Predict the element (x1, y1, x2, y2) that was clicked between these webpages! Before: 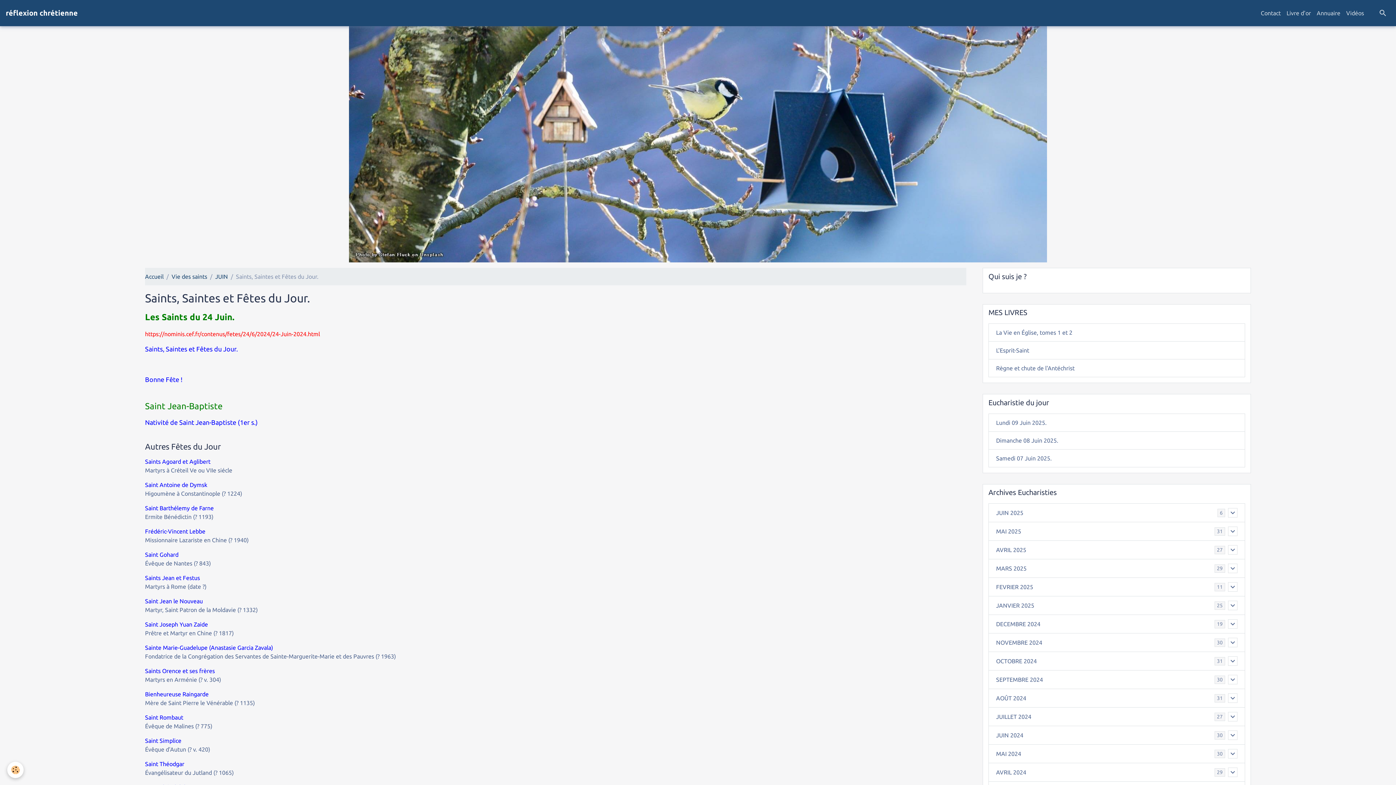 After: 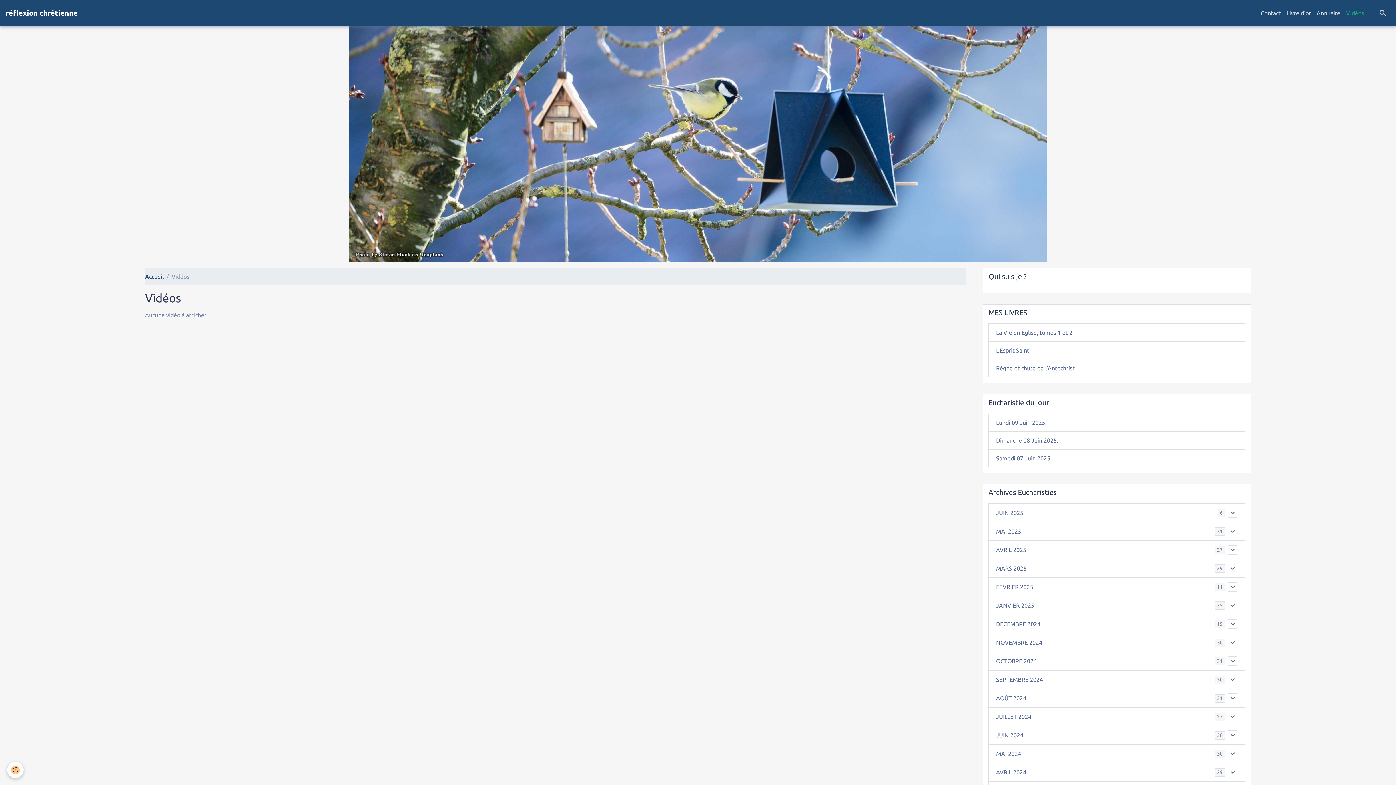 Action: bbox: (1343, 5, 1367, 20) label: Vidéos